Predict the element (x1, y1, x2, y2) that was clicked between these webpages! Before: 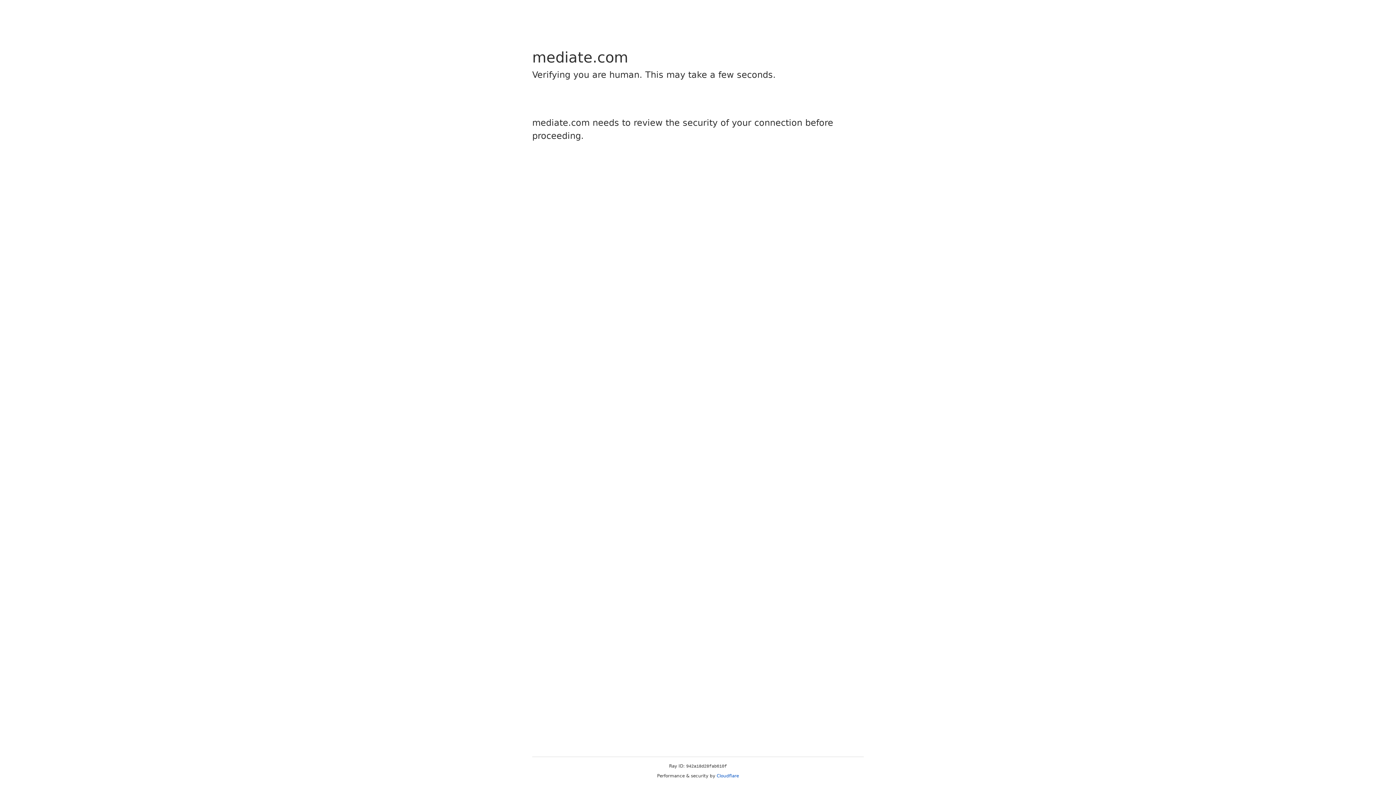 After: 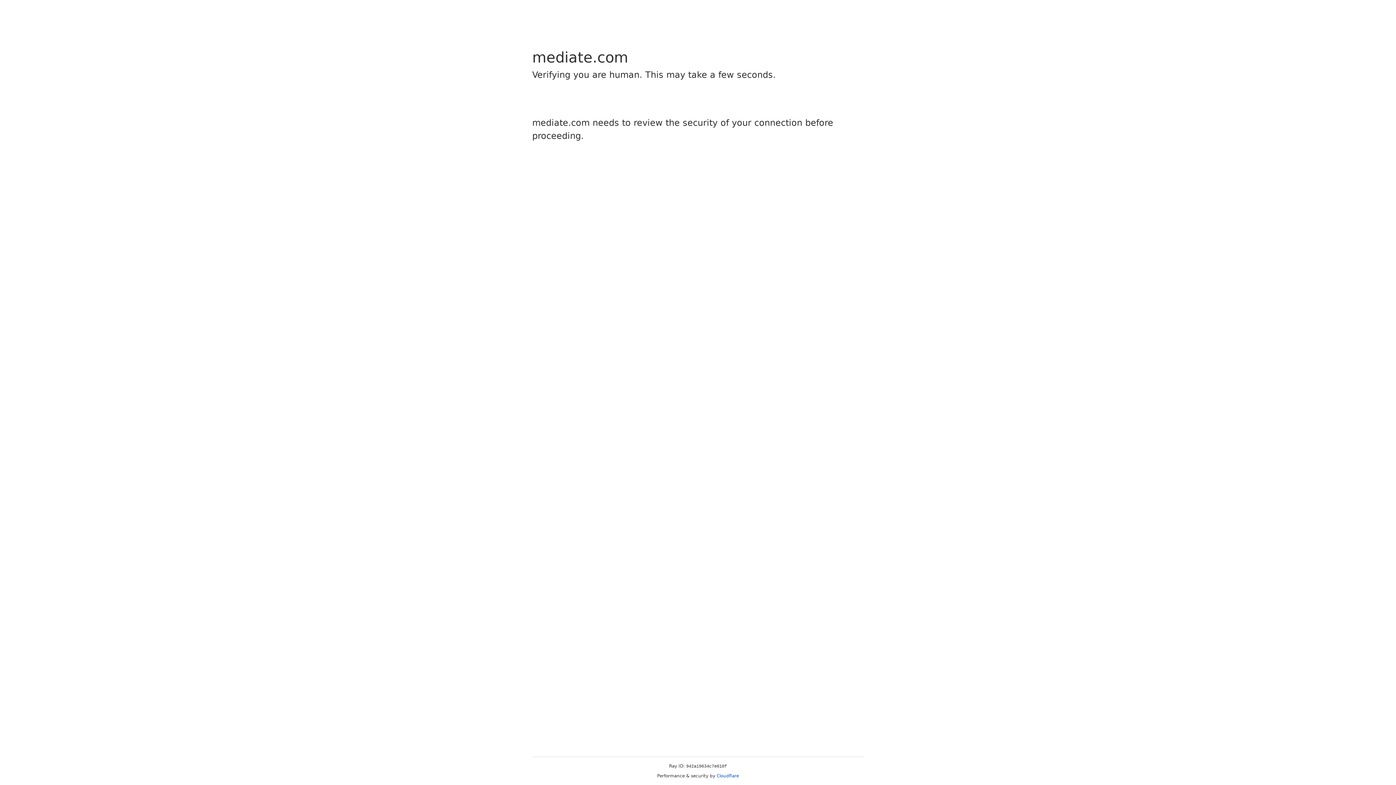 Action: bbox: (716, 773, 739, 778) label: Cloudflare